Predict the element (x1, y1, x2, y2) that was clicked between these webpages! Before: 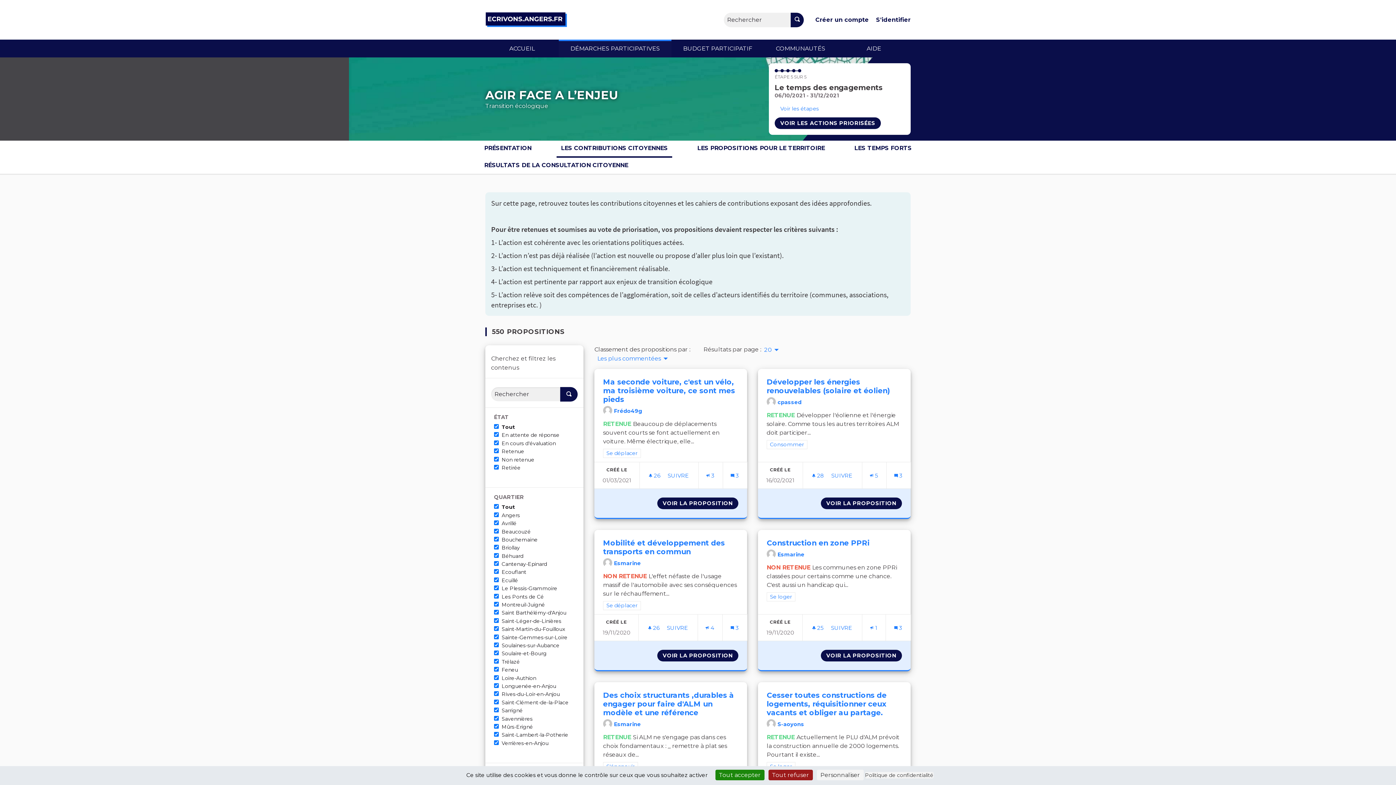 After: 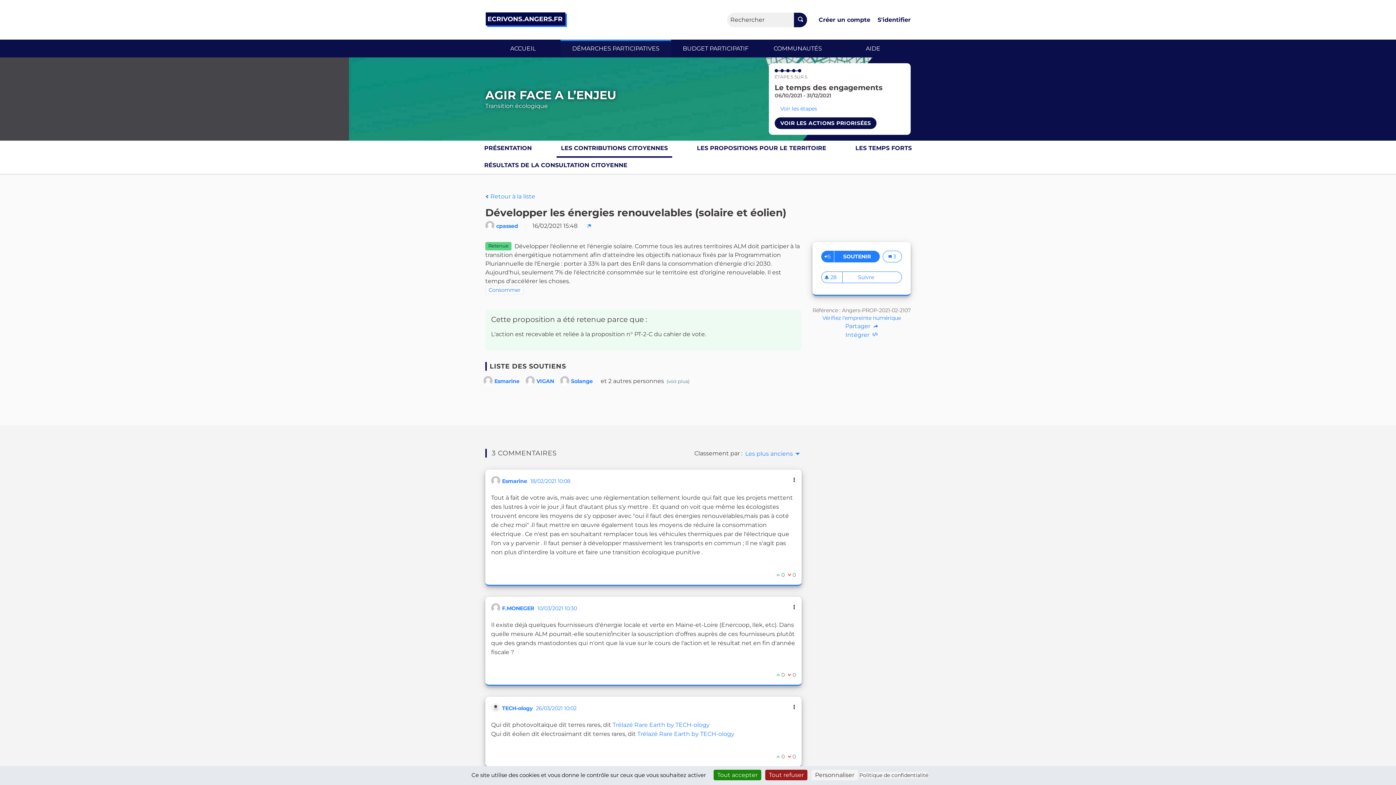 Action: bbox: (766, 377, 902, 395) label: Développer les énergies renouvelables (solaire et éolien)